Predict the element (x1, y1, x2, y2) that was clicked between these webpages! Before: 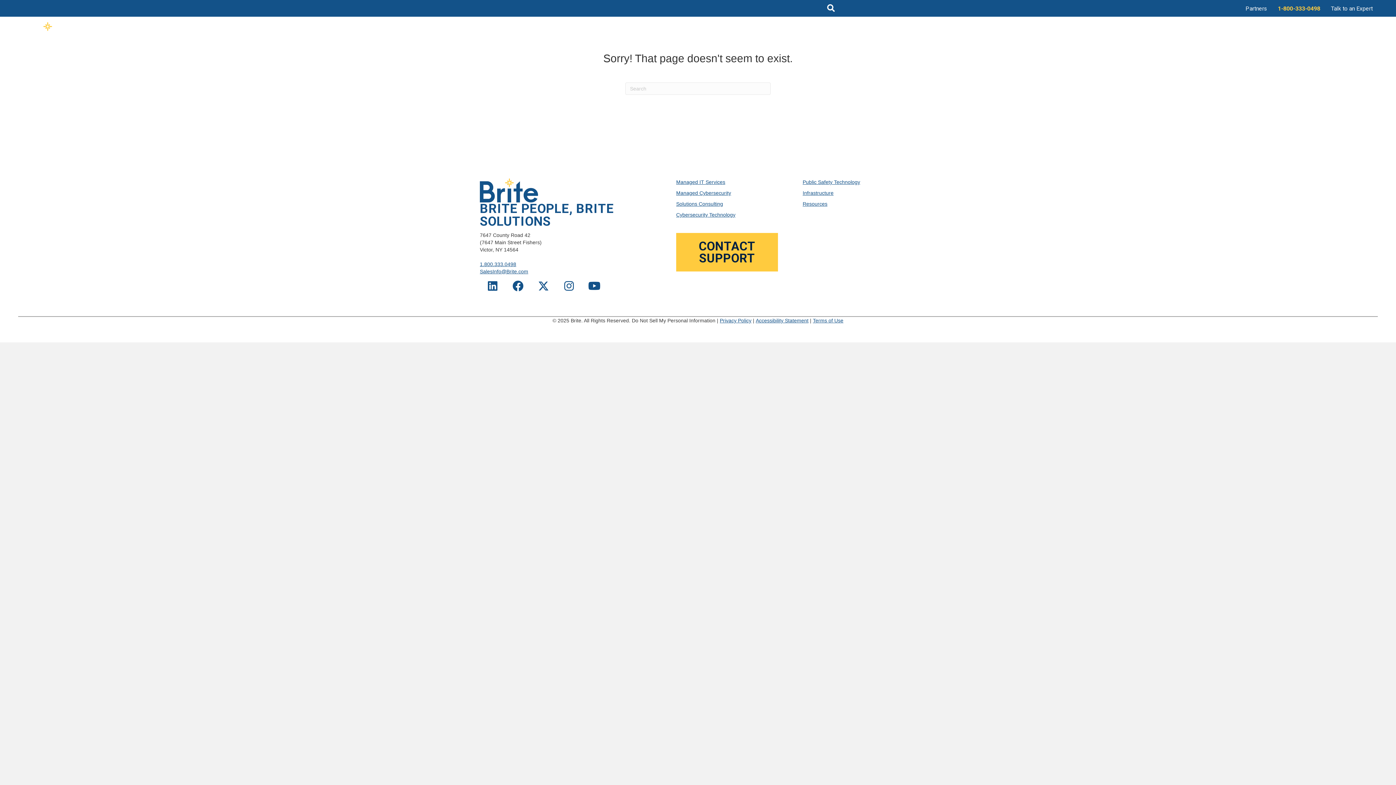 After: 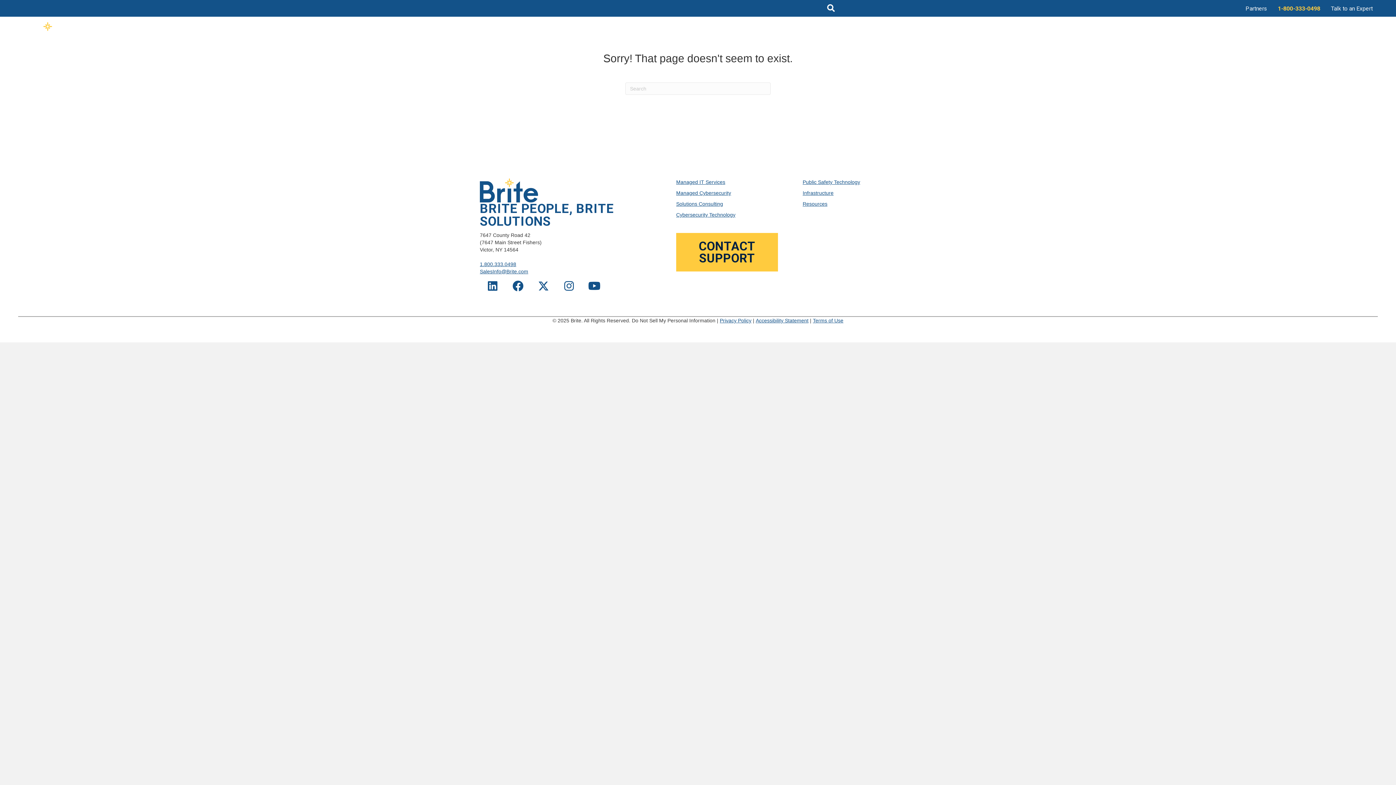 Action: label: SalesInfo@Brite.com bbox: (480, 268, 528, 274)